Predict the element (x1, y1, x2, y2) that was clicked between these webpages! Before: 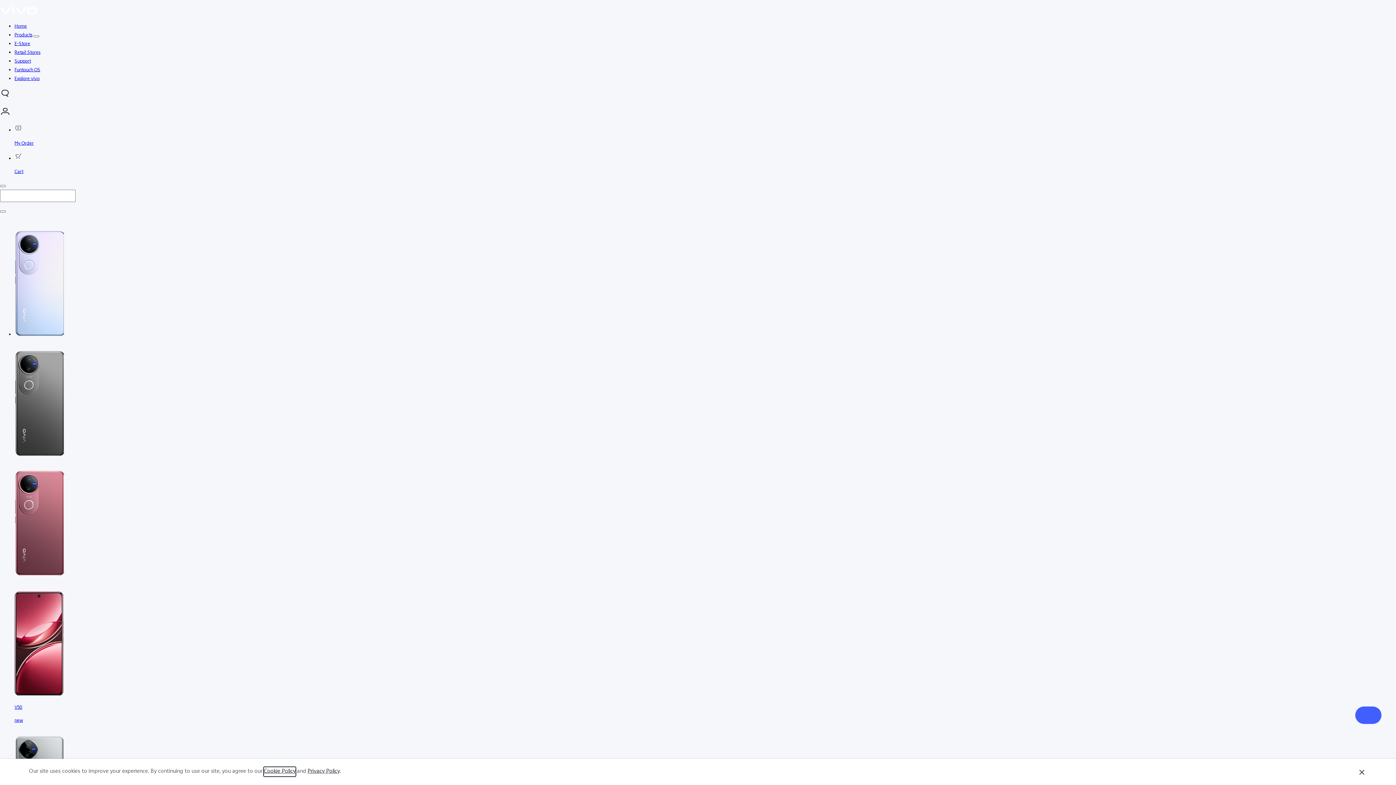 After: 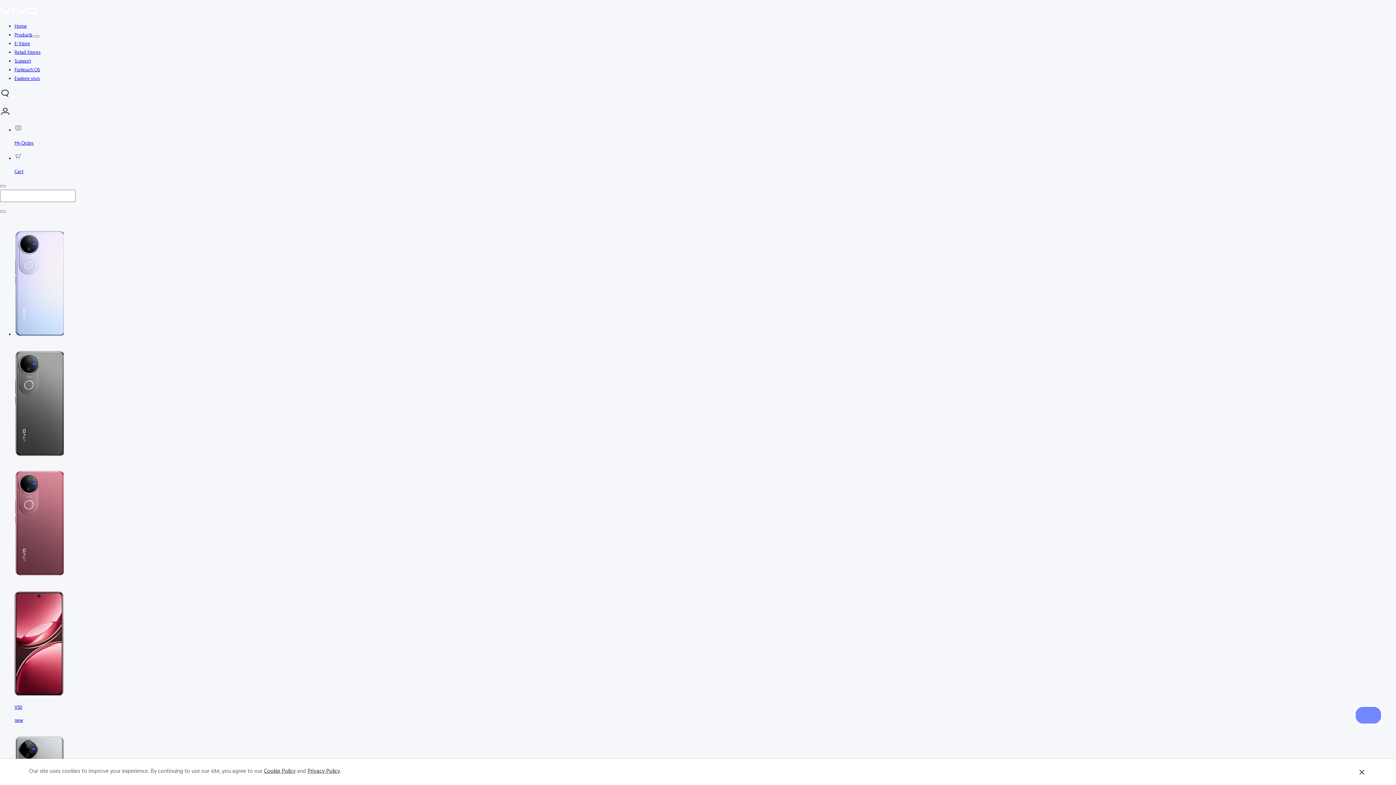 Action: bbox: (1355, 706, 1381, 724) label: Contact Us